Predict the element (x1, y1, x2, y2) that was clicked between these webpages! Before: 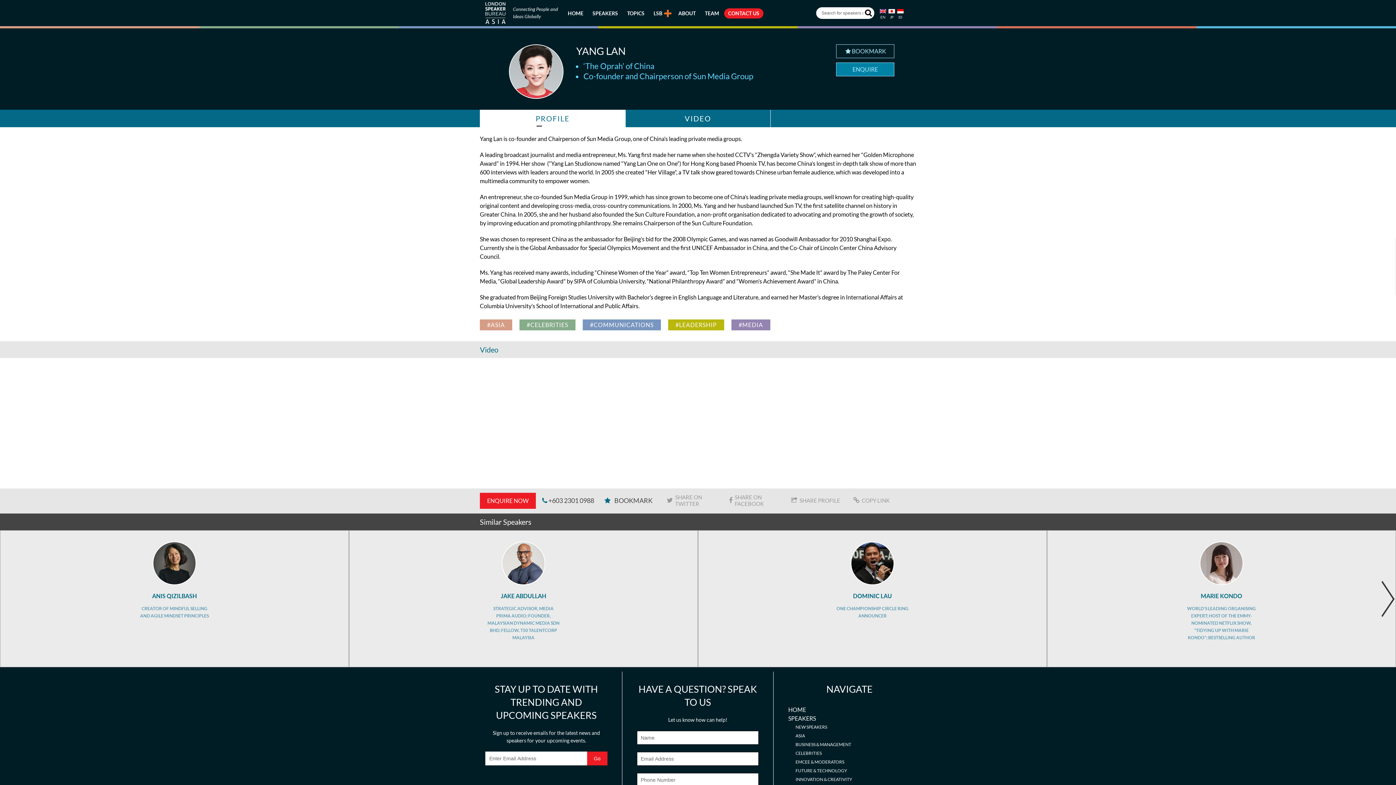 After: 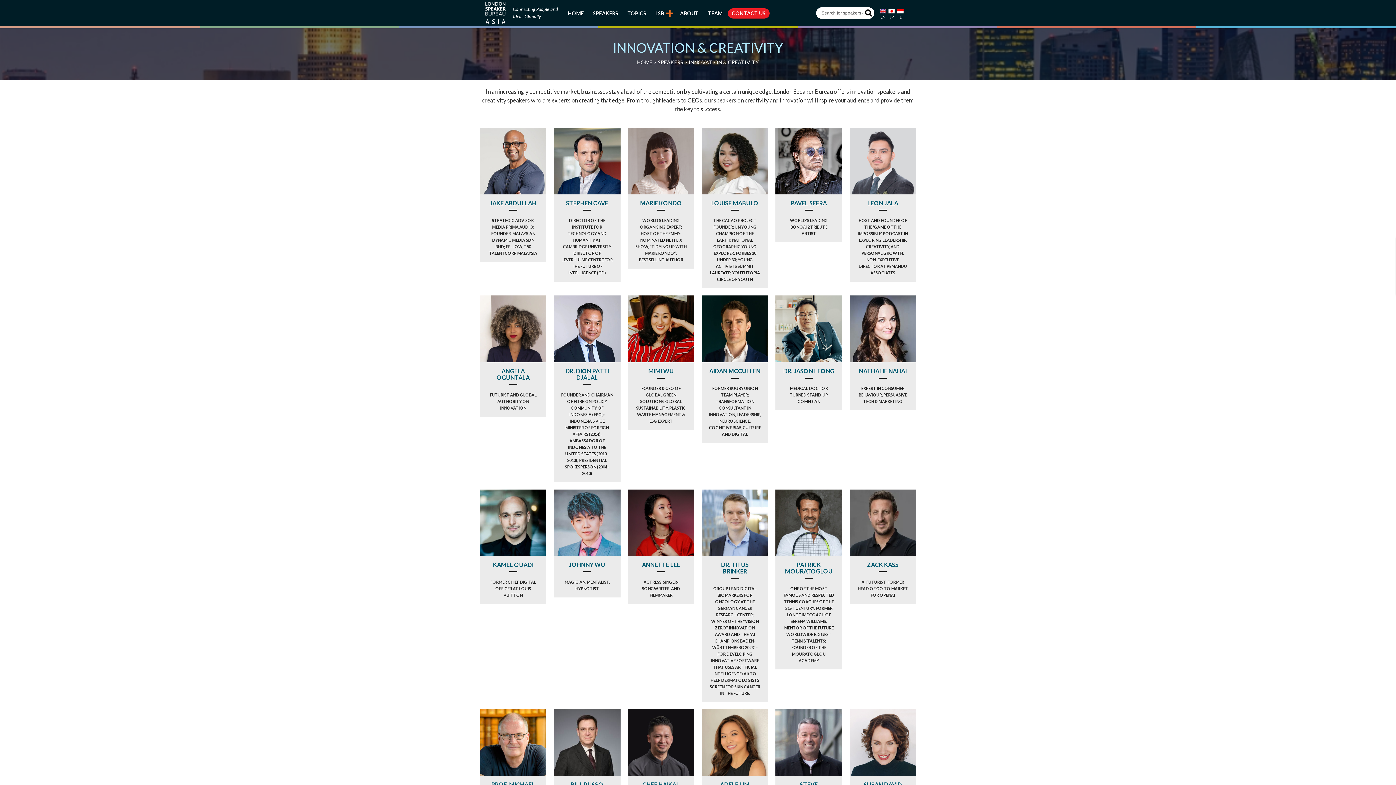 Action: label: INNOVATION & CREATIVITY bbox: (795, 777, 852, 782)